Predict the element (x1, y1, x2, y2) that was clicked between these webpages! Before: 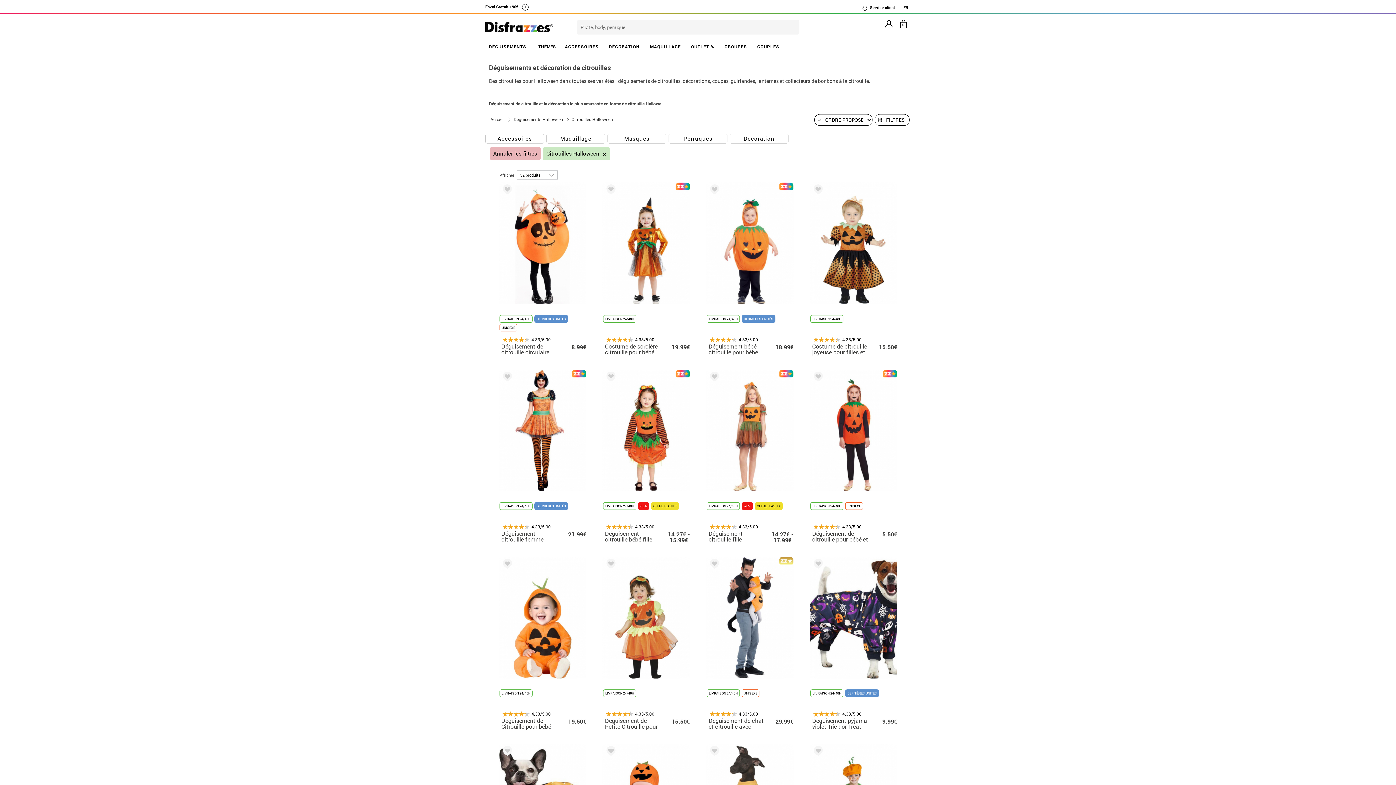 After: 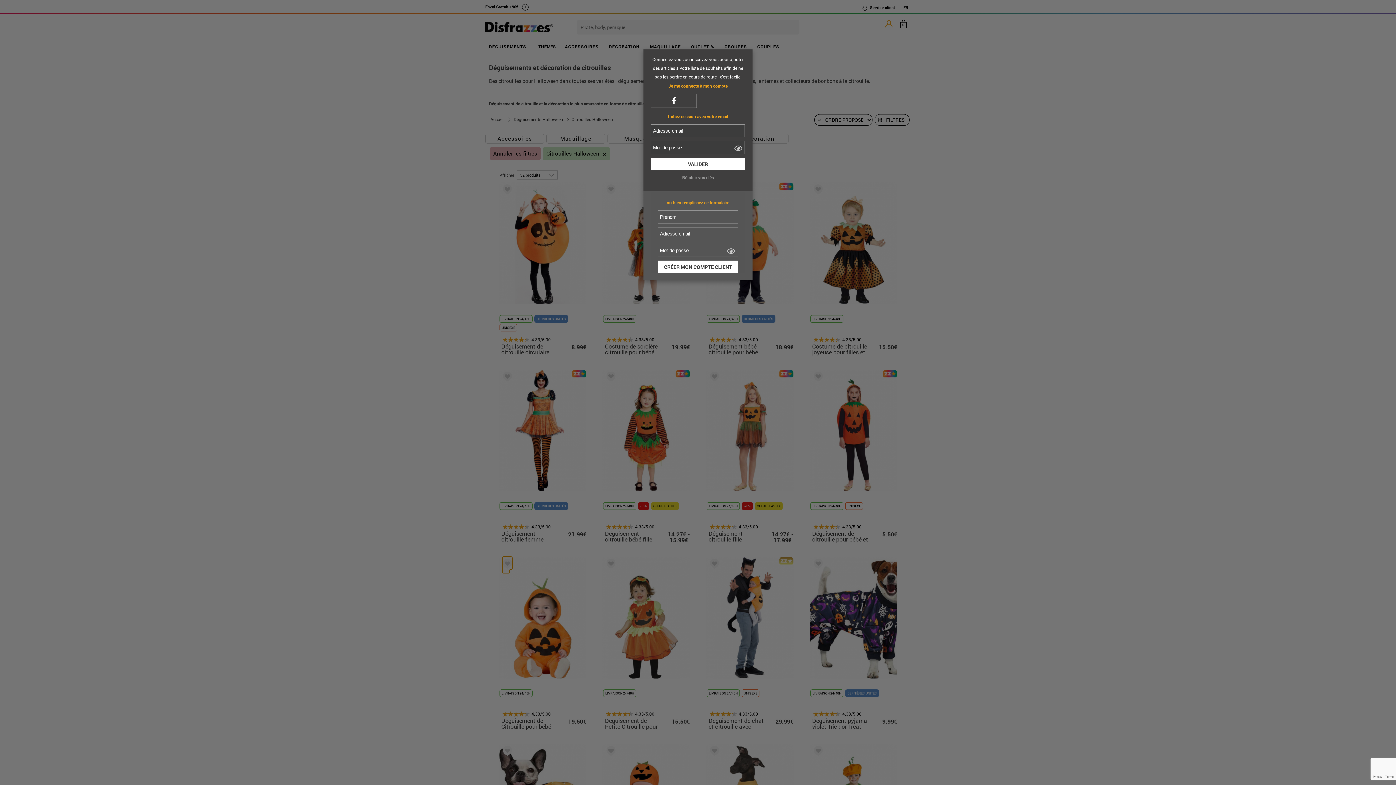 Action: bbox: (502, 557, 509, 573)